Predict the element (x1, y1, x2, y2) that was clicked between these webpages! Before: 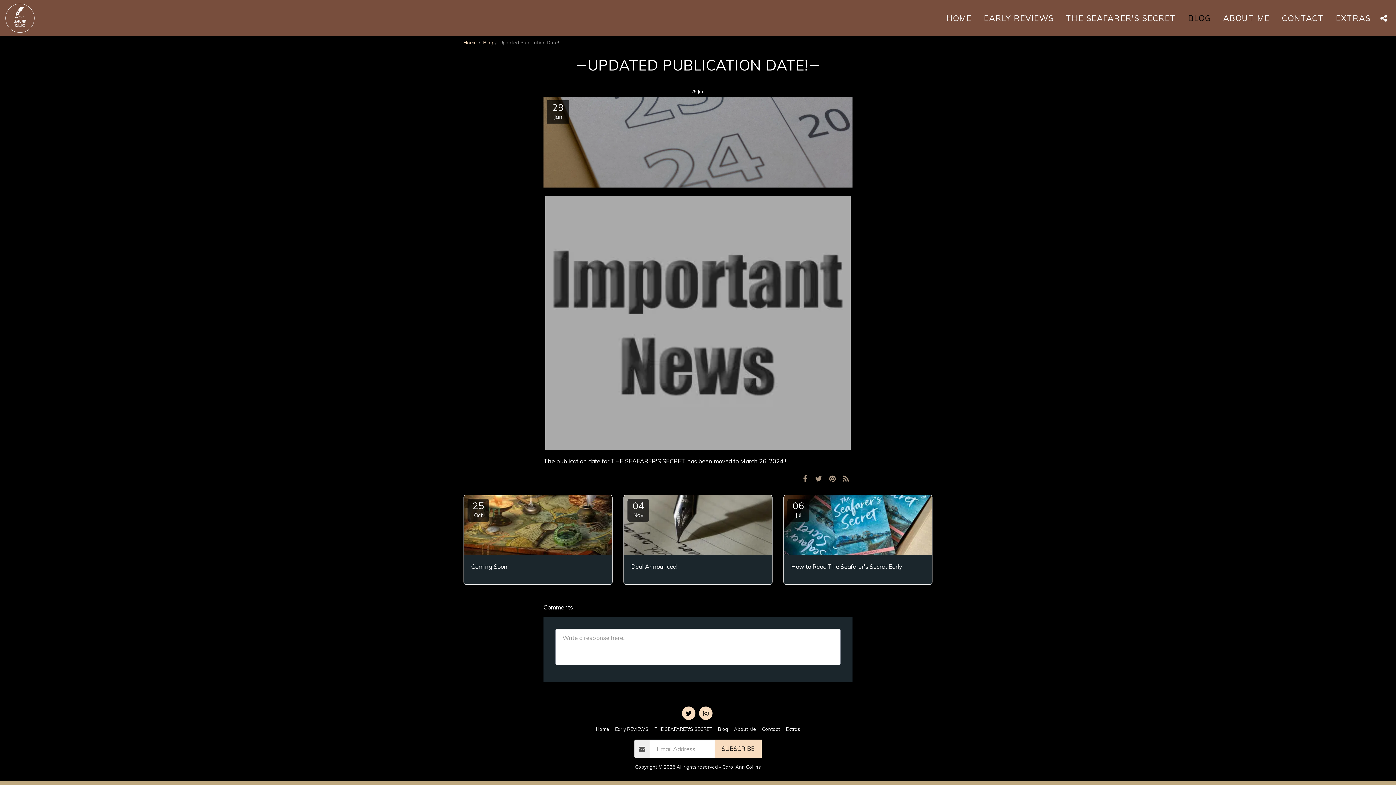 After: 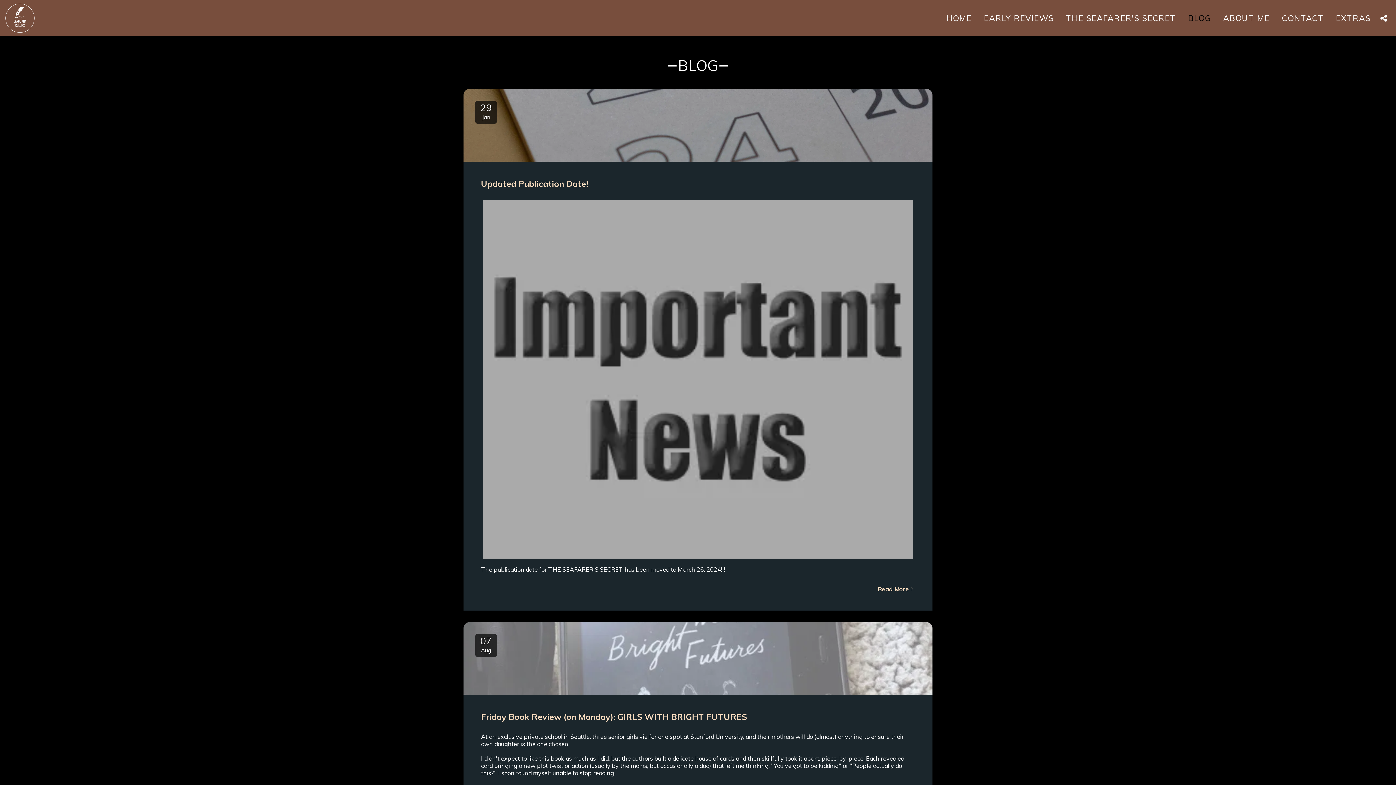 Action: label: BLOG bbox: (1182, 10, 1216, 26)